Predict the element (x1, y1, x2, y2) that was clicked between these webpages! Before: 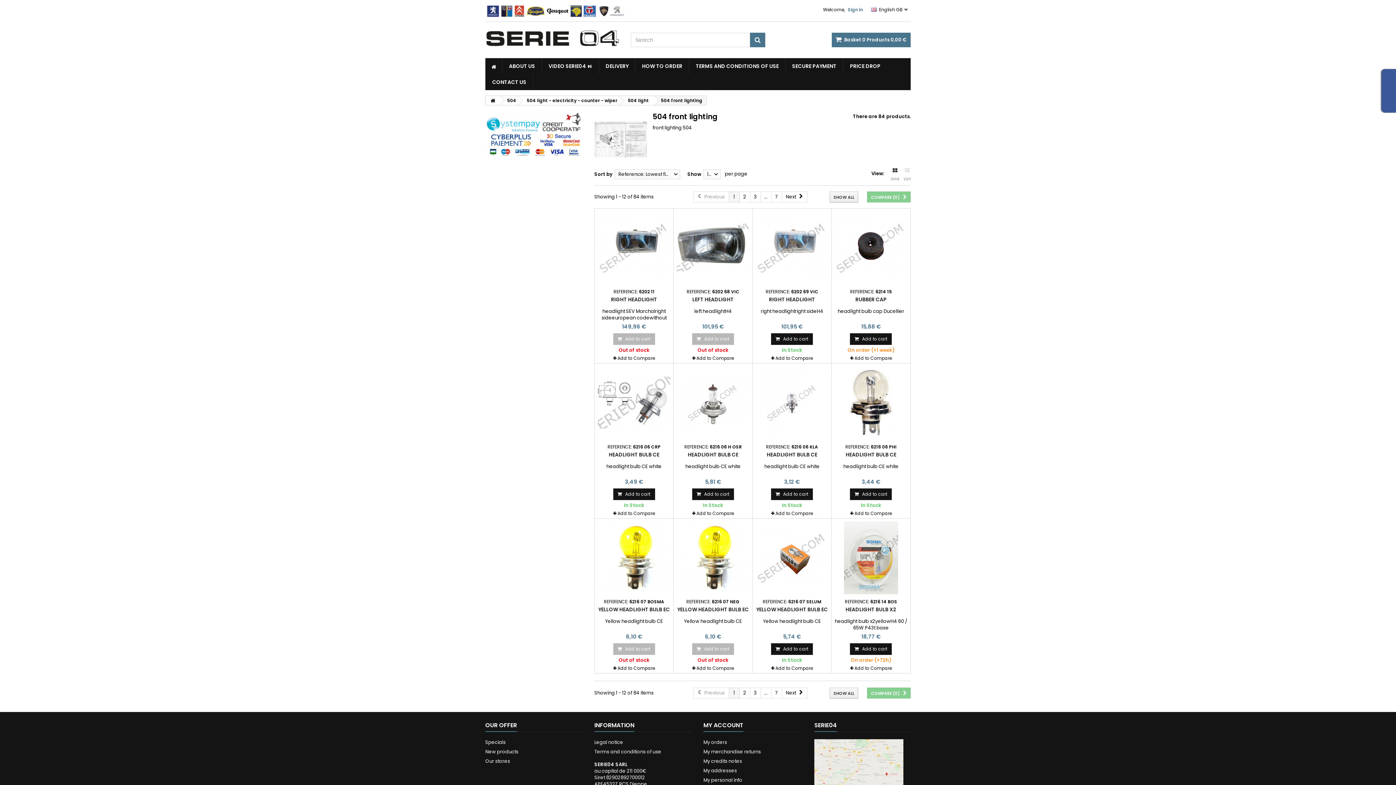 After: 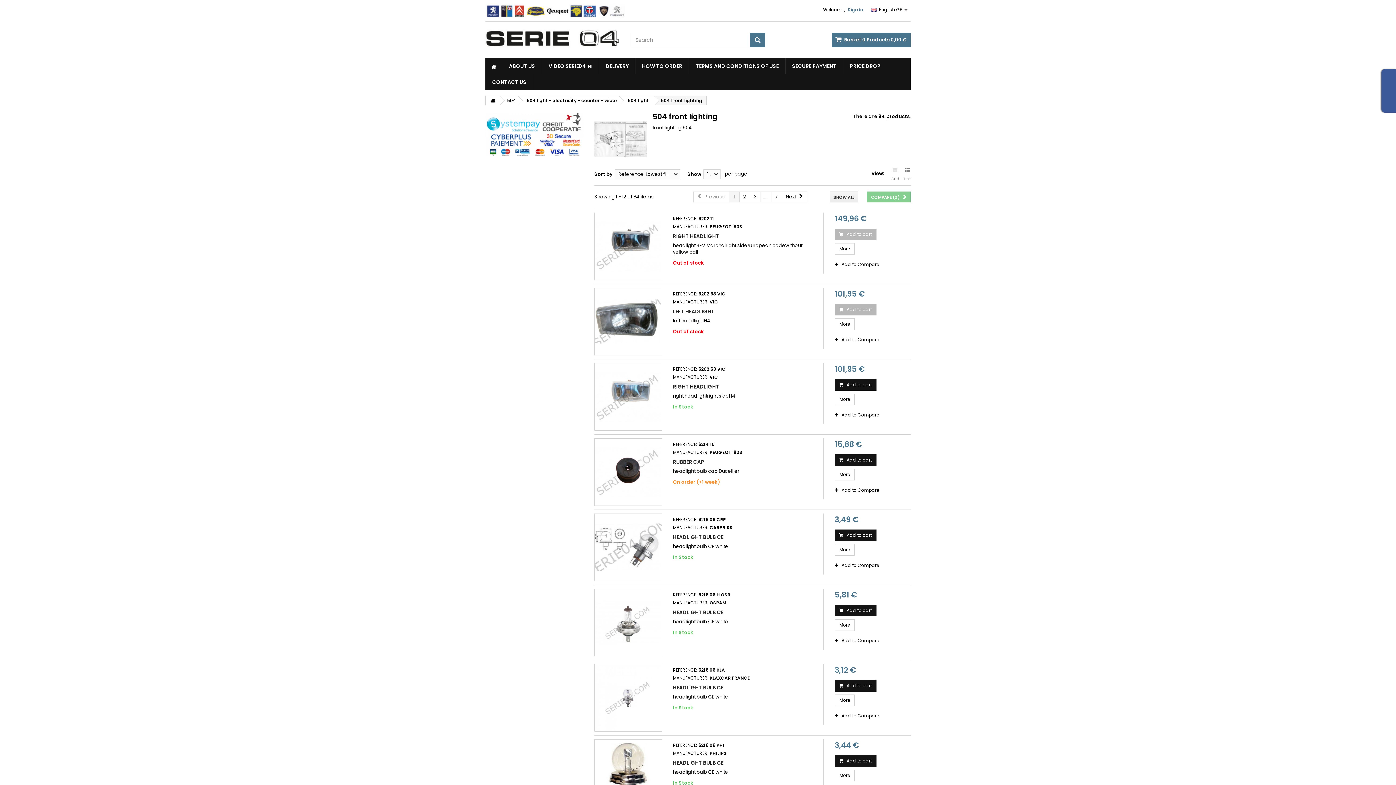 Action: bbox: (904, 168, 910, 181) label: List